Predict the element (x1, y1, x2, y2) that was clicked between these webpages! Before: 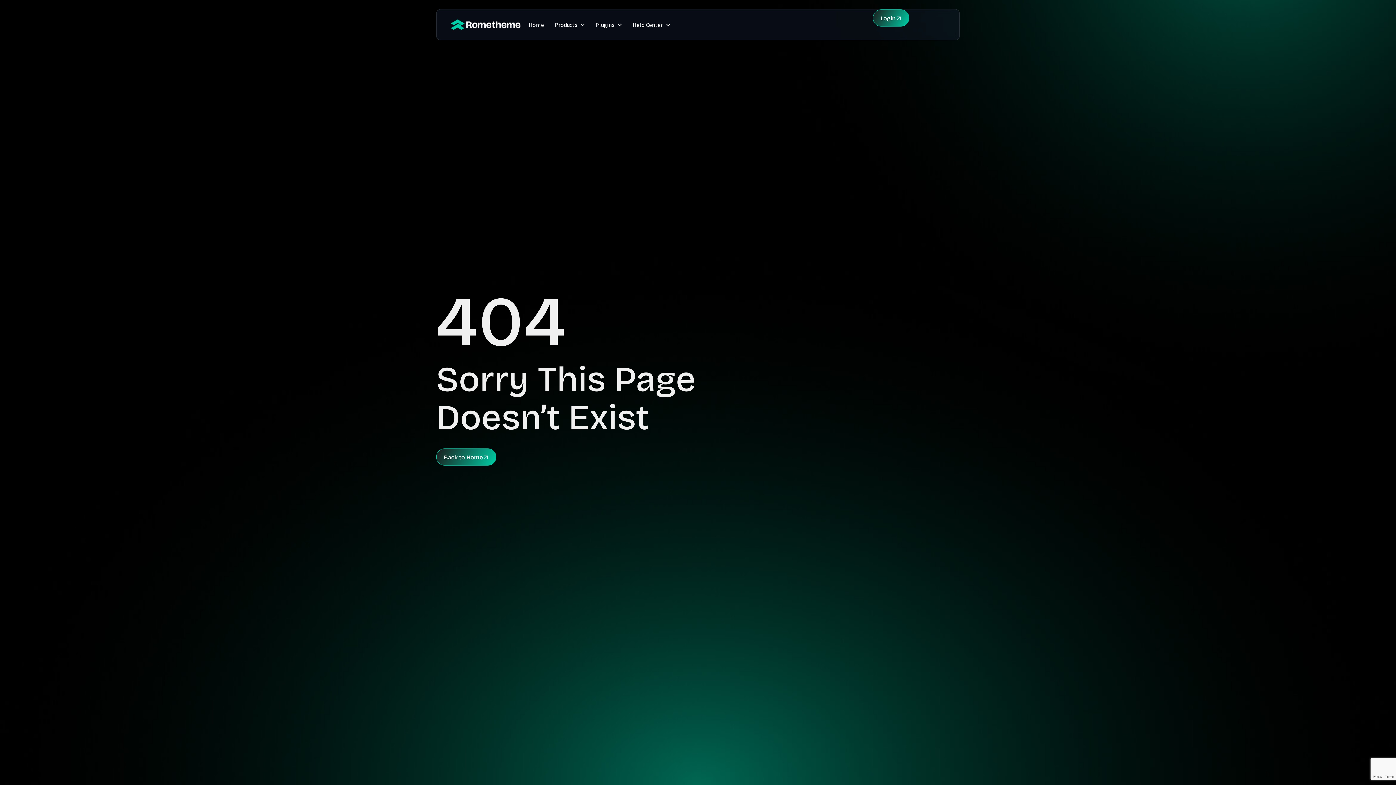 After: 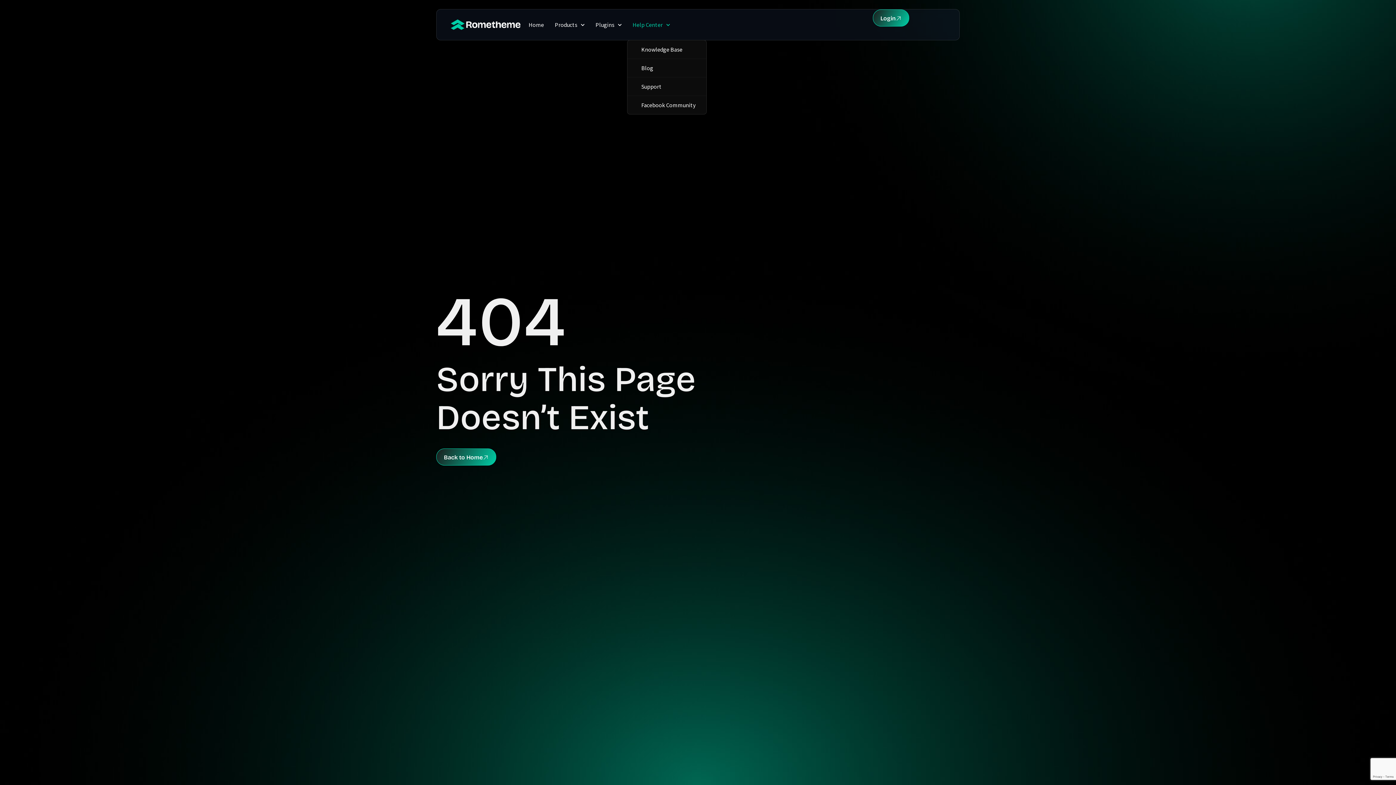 Action: label: Help Center bbox: (627, 9, 675, 40)